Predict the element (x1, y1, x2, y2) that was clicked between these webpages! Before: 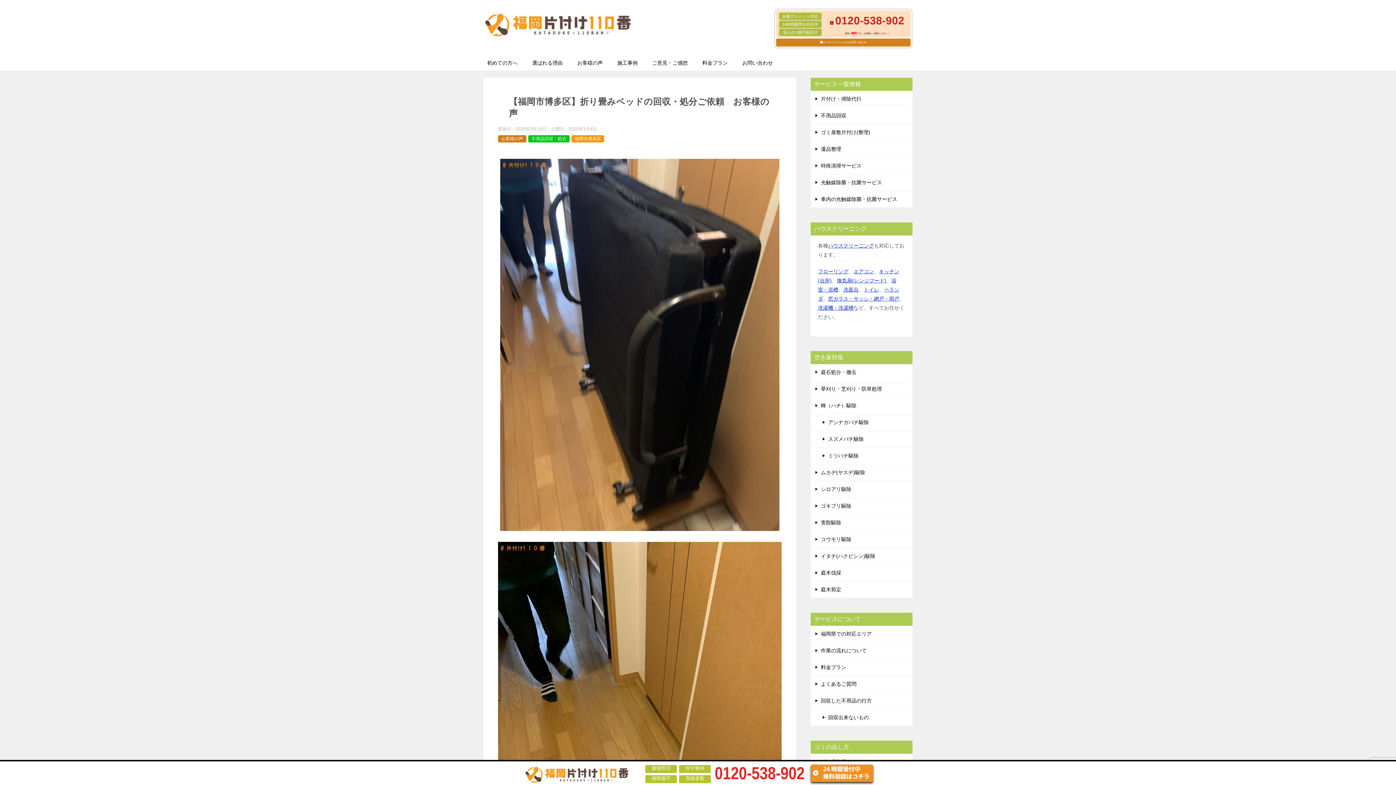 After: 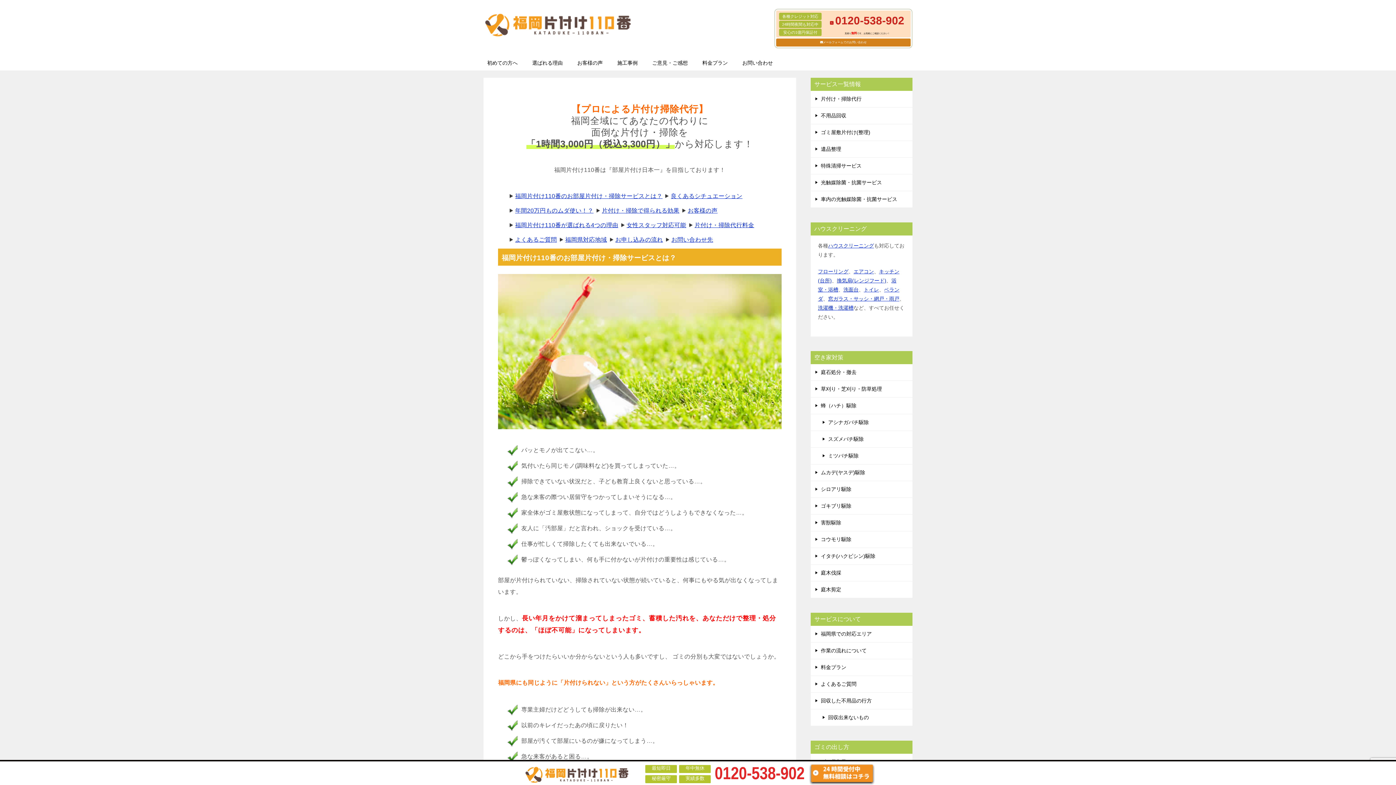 Action: label: 片付け・掃除代行 bbox: (810, 90, 912, 107)